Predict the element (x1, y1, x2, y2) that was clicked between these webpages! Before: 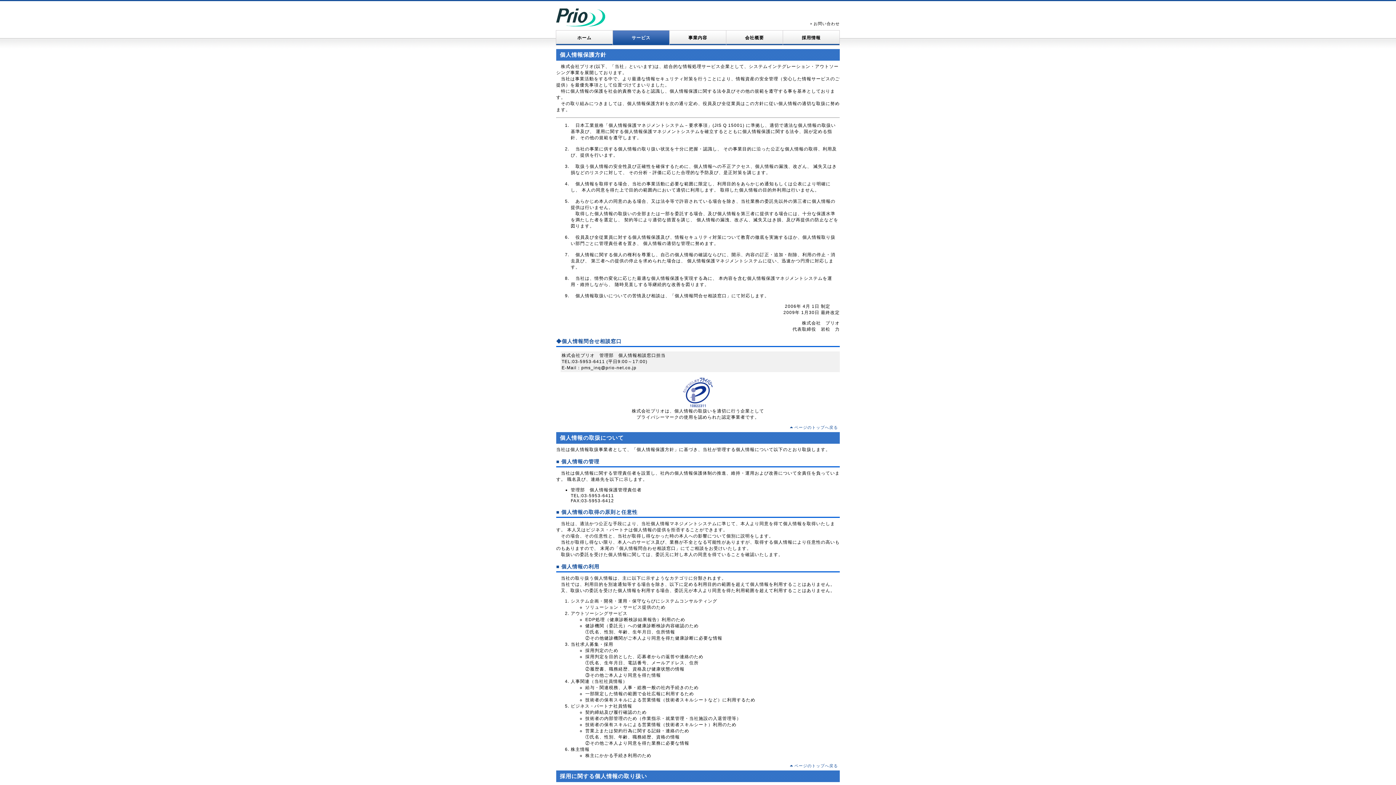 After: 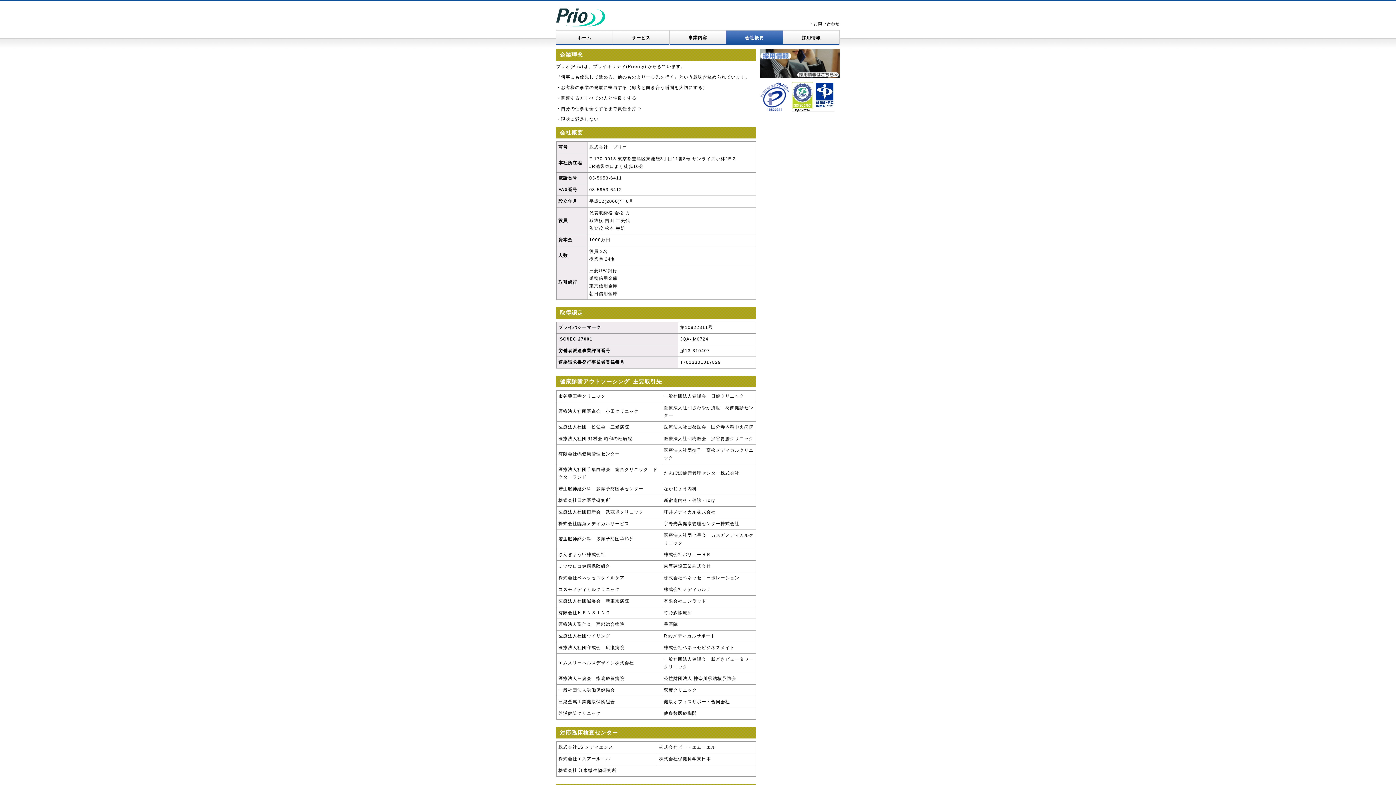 Action: label: 会社概要 bbox: (726, 30, 782, 45)